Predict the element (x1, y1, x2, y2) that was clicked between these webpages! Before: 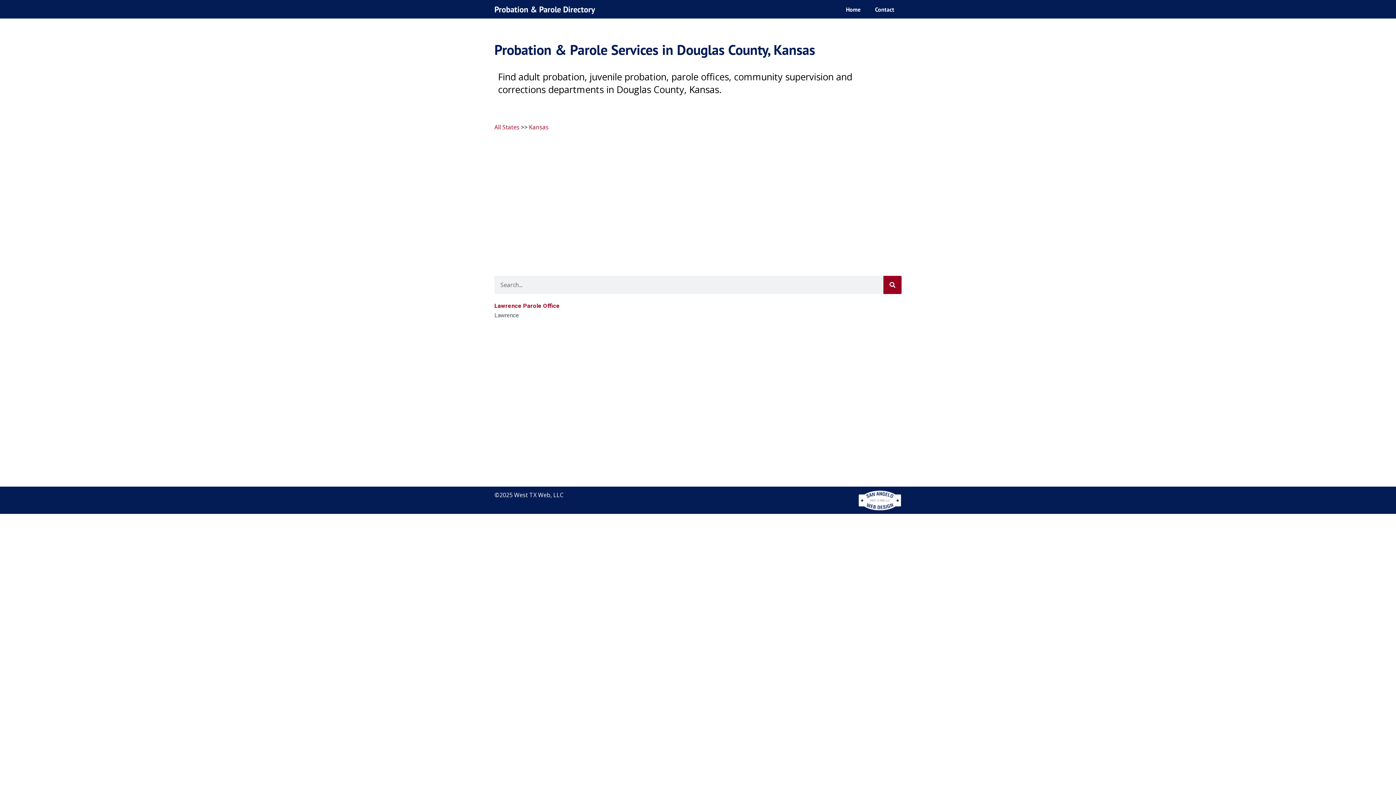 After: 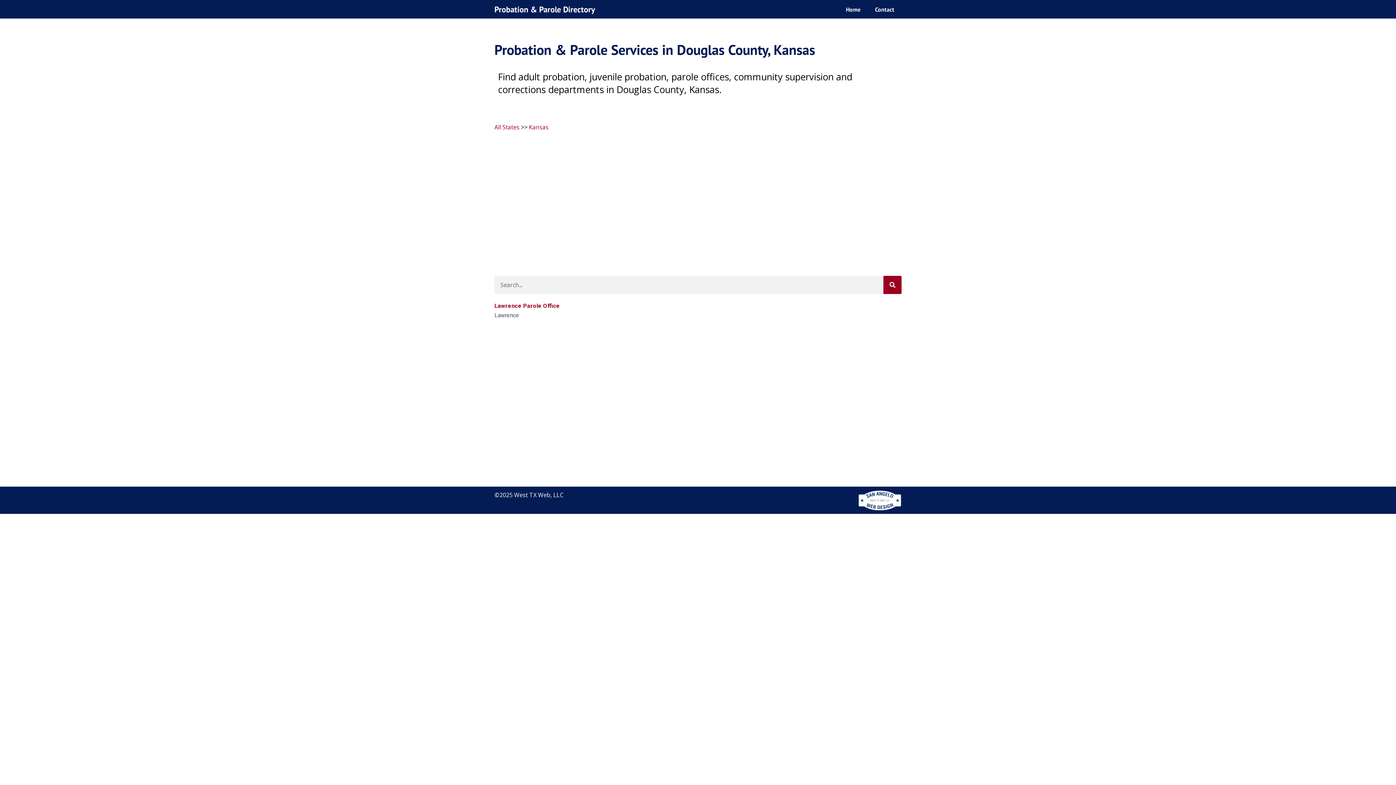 Action: bbox: (858, 490, 901, 510)